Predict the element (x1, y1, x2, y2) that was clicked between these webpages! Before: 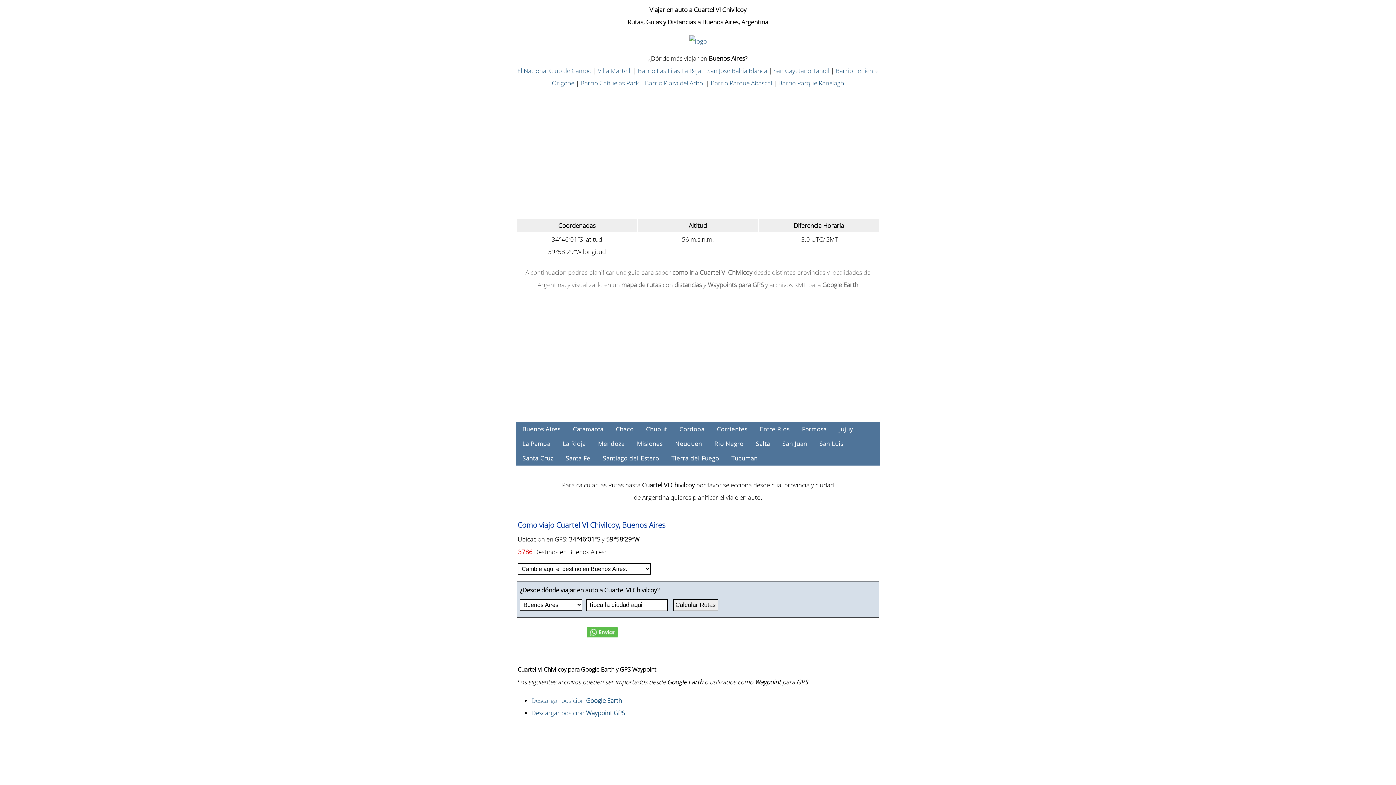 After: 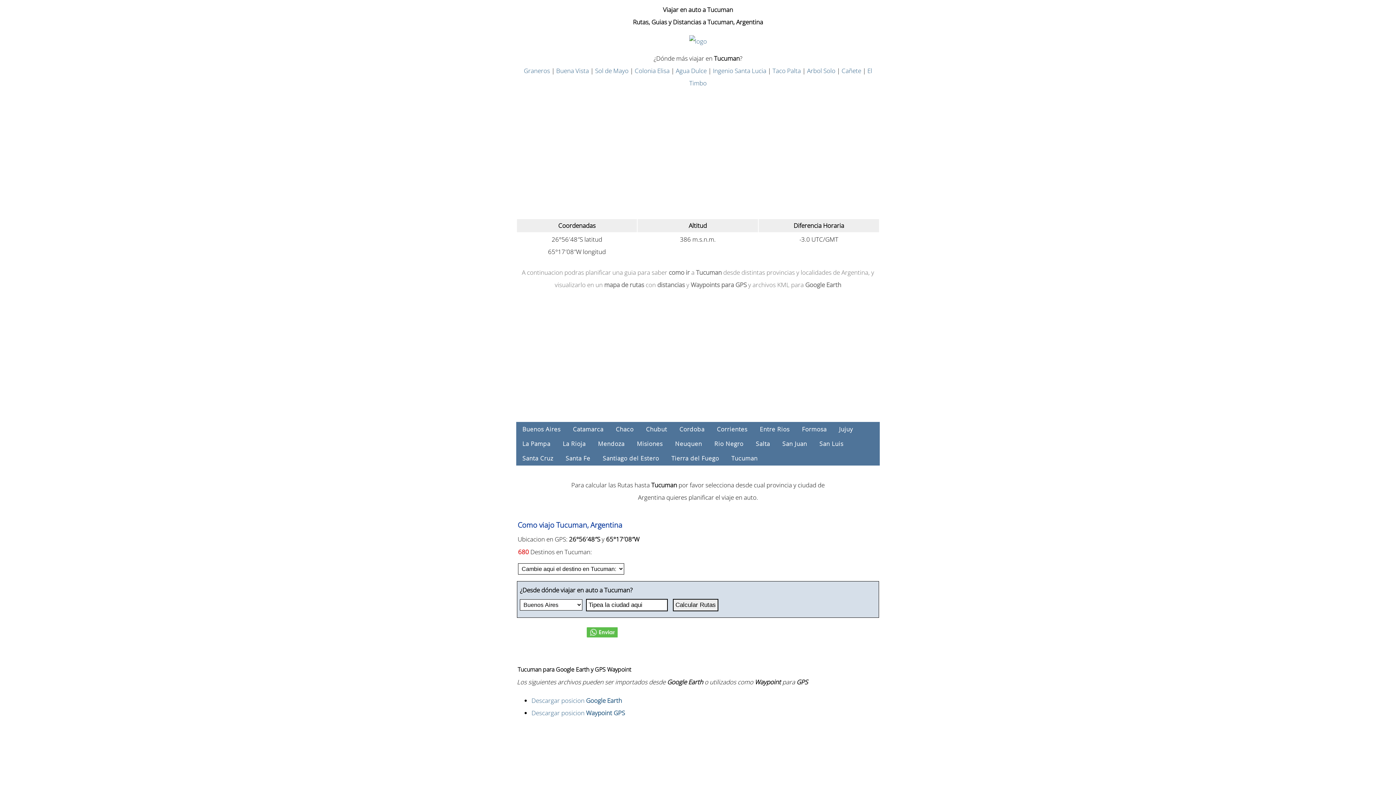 Action: label: Tucuman bbox: (725, 451, 764, 465)